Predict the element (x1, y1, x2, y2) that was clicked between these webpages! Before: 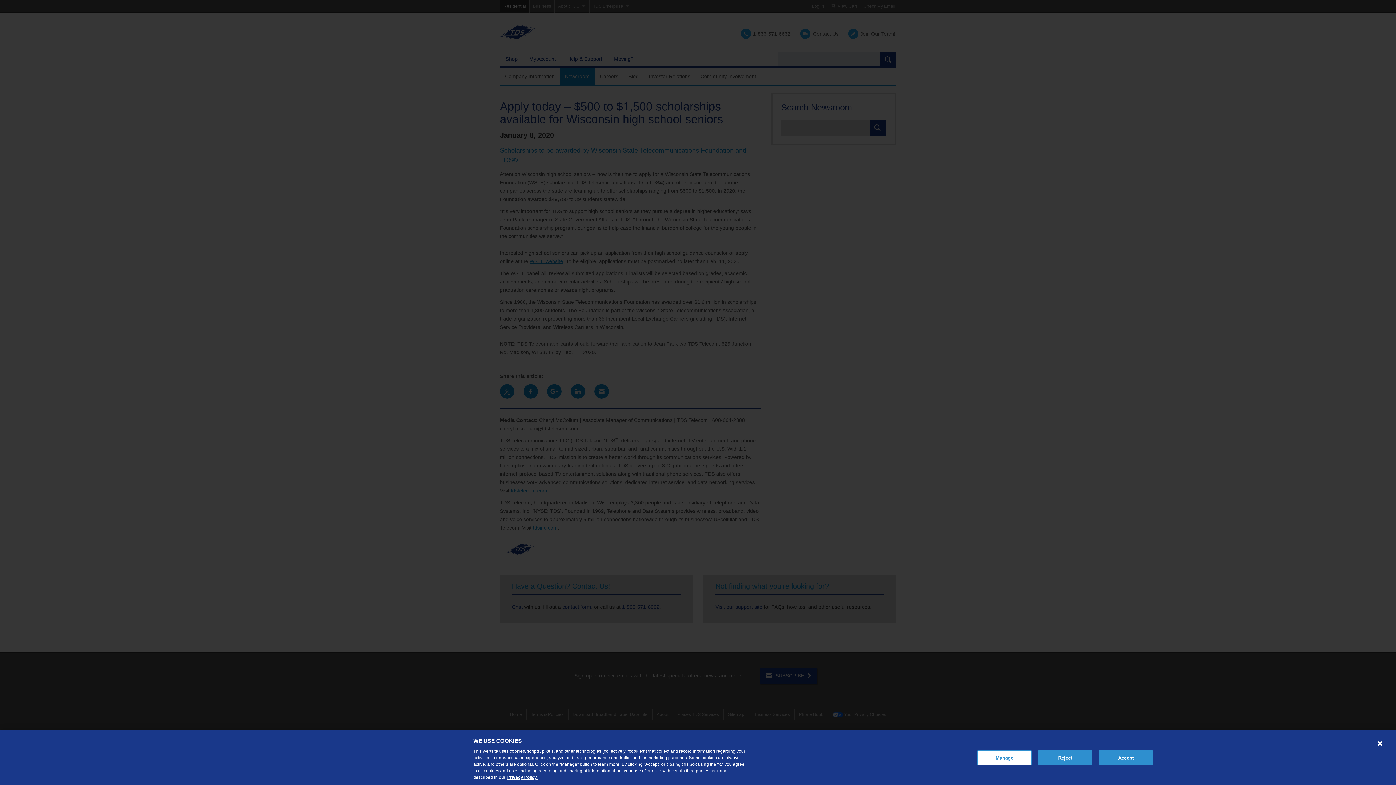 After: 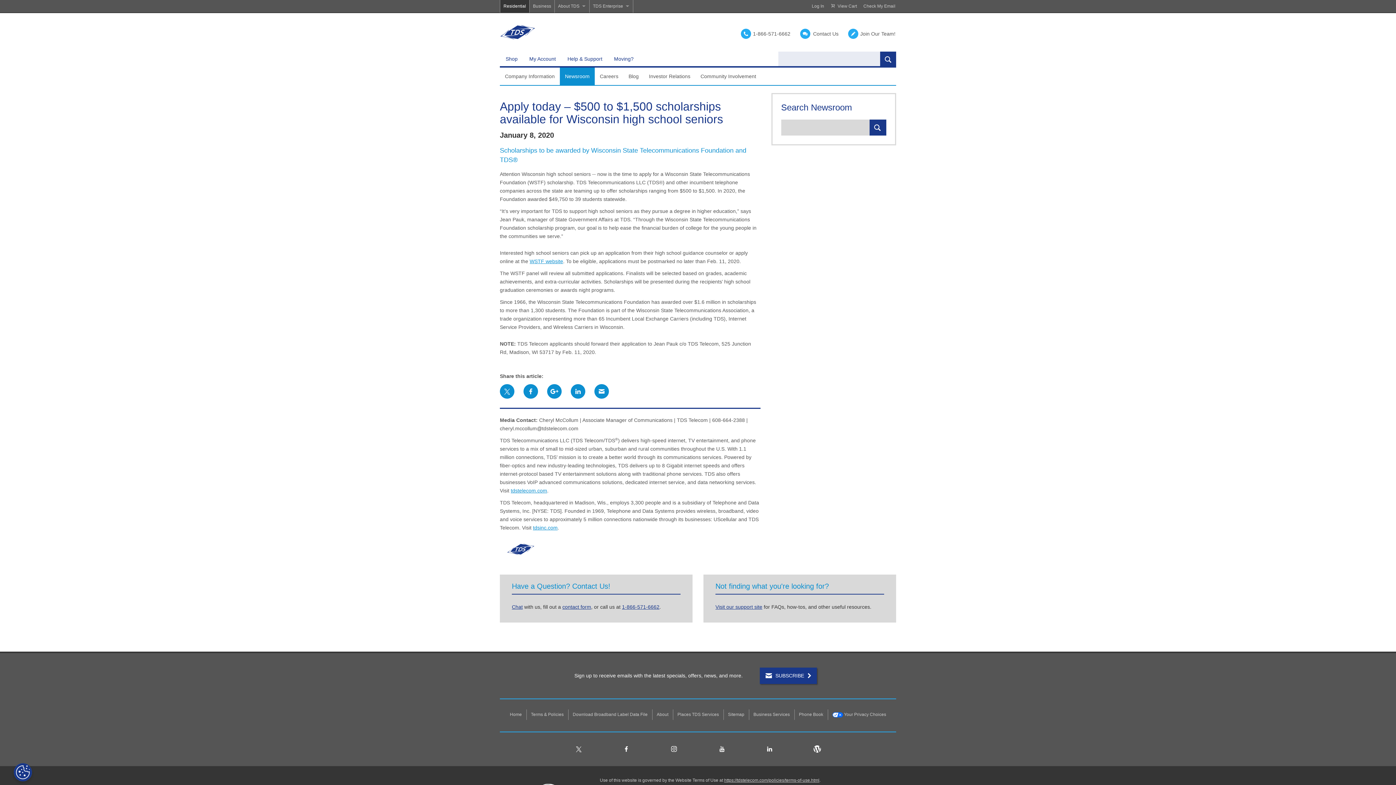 Action: label: Close bbox: (1372, 735, 1388, 751)